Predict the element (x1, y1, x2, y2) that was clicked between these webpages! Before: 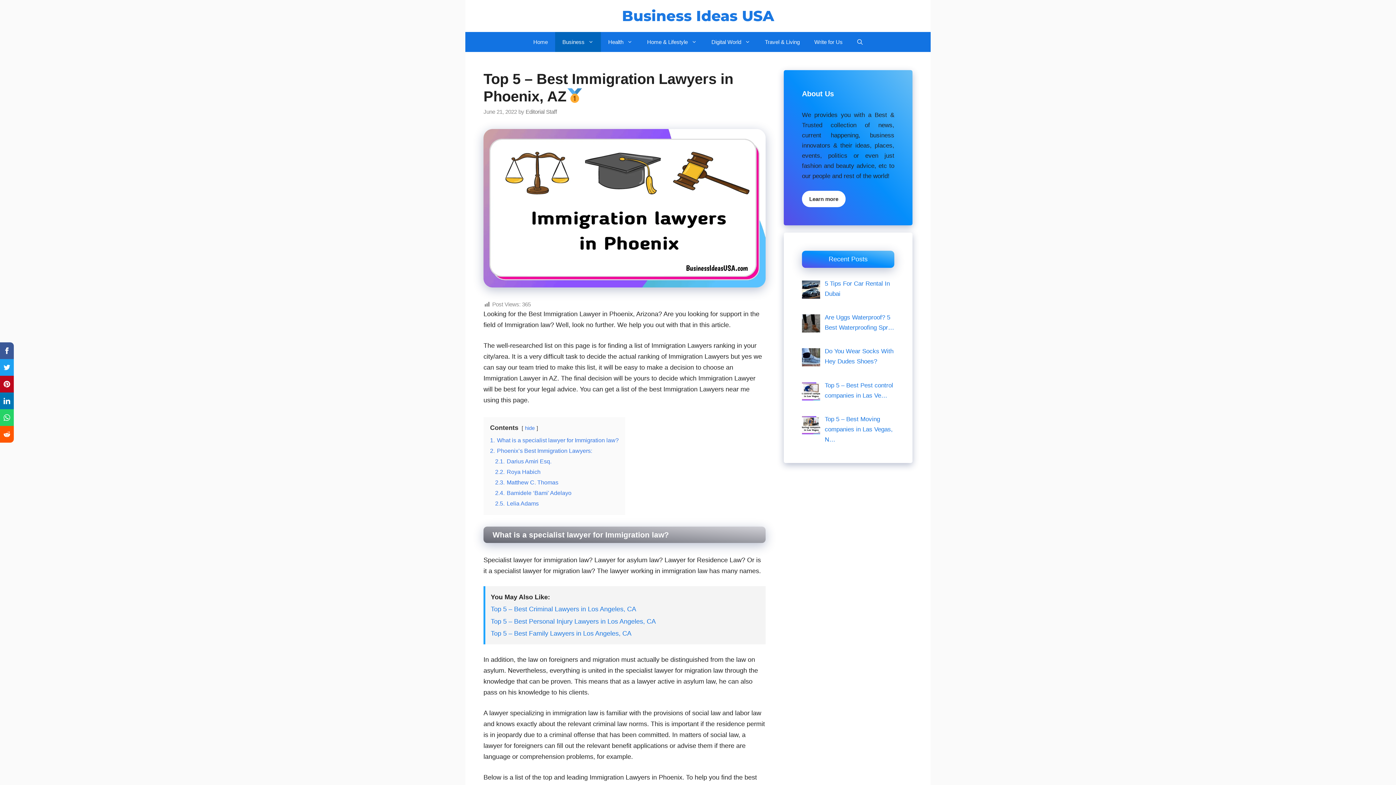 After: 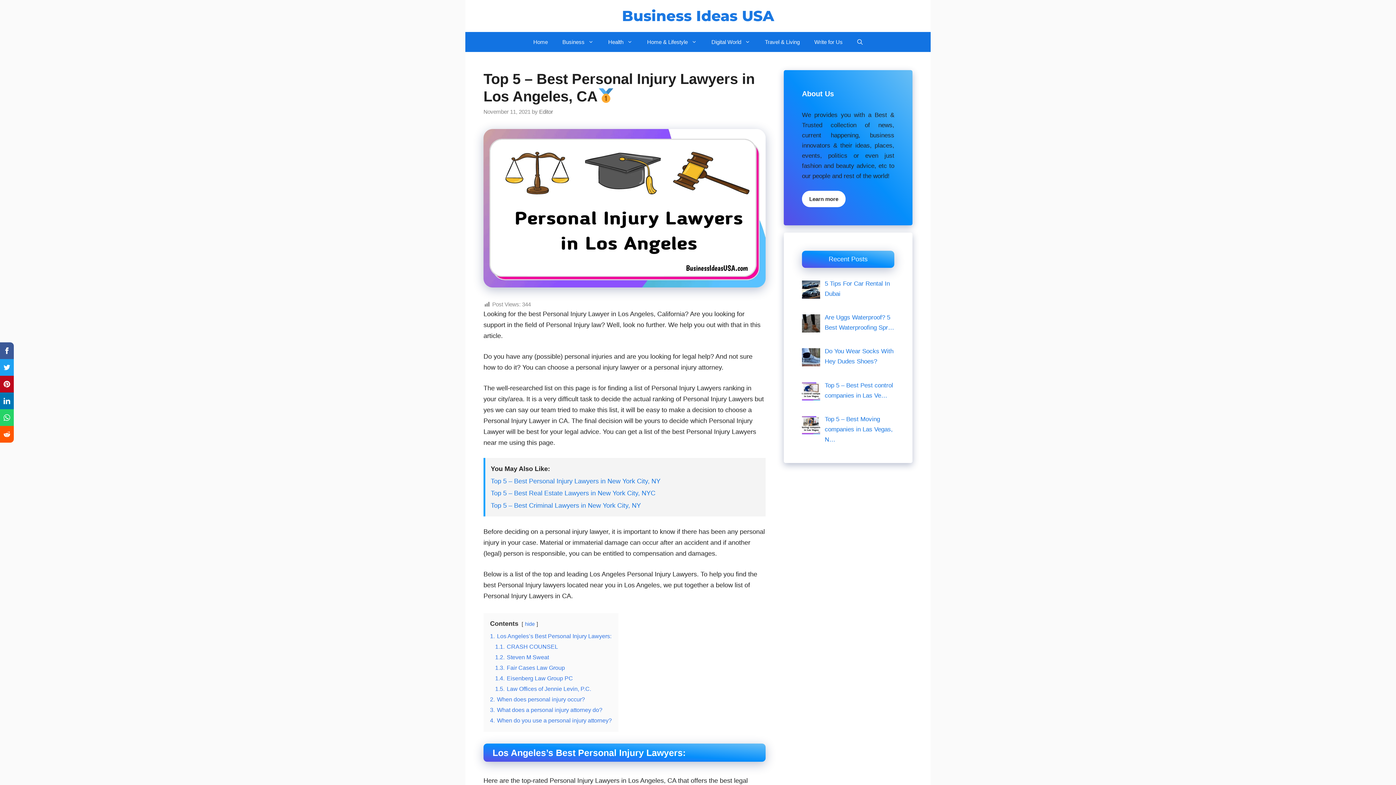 Action: bbox: (490, 618, 656, 625) label: Top 5 – Best Personal Injury Lawyers in Los Angeles, CA